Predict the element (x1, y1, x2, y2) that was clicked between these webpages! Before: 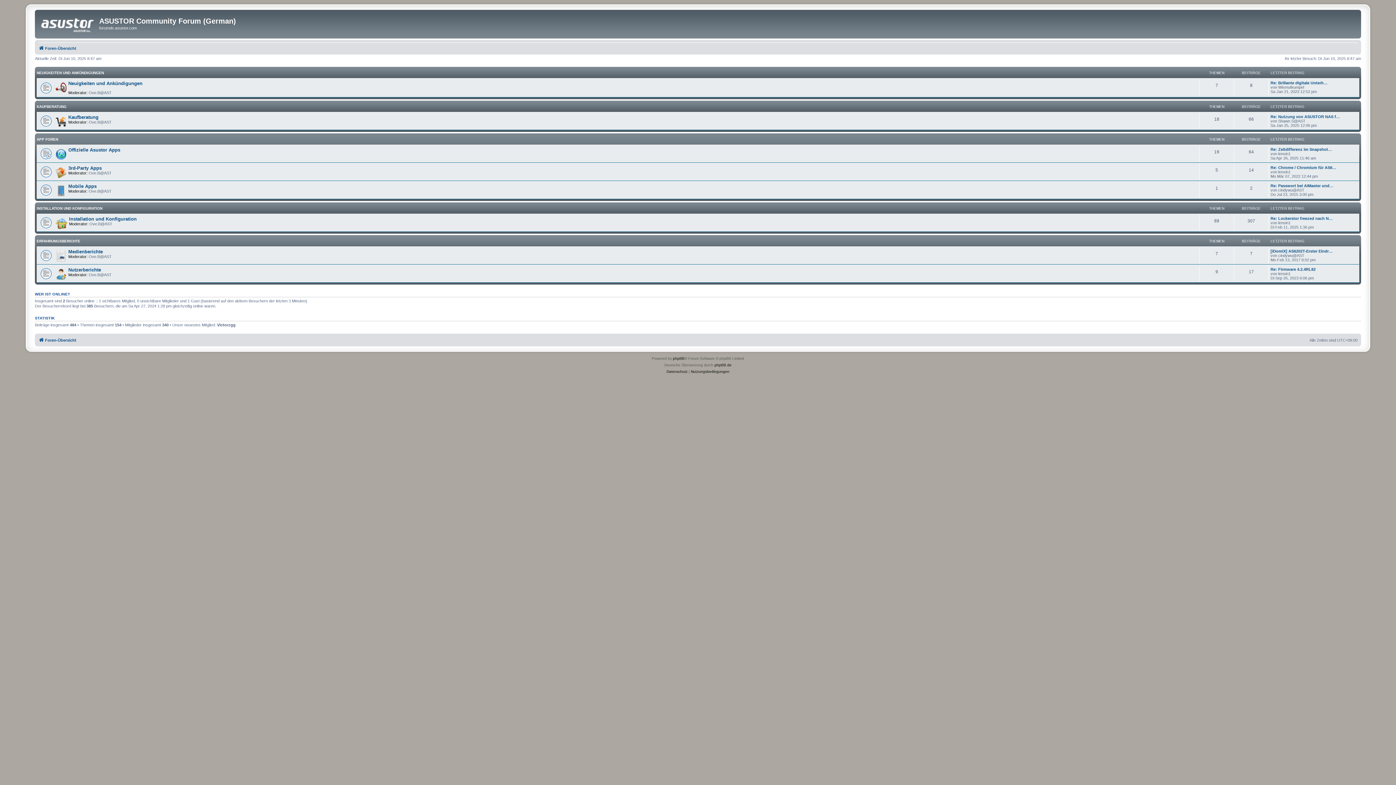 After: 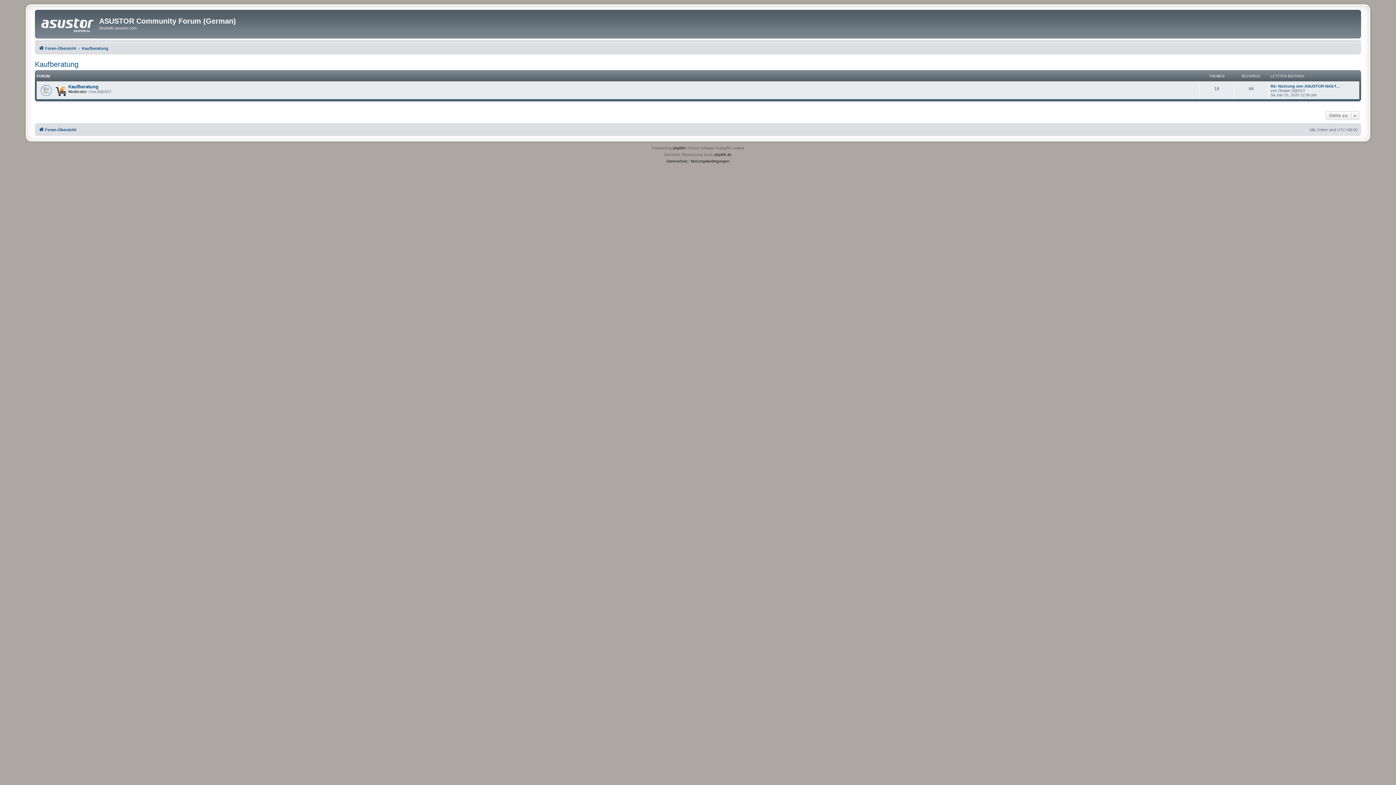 Action: label: KAUFBERATUNG bbox: (36, 104, 66, 108)